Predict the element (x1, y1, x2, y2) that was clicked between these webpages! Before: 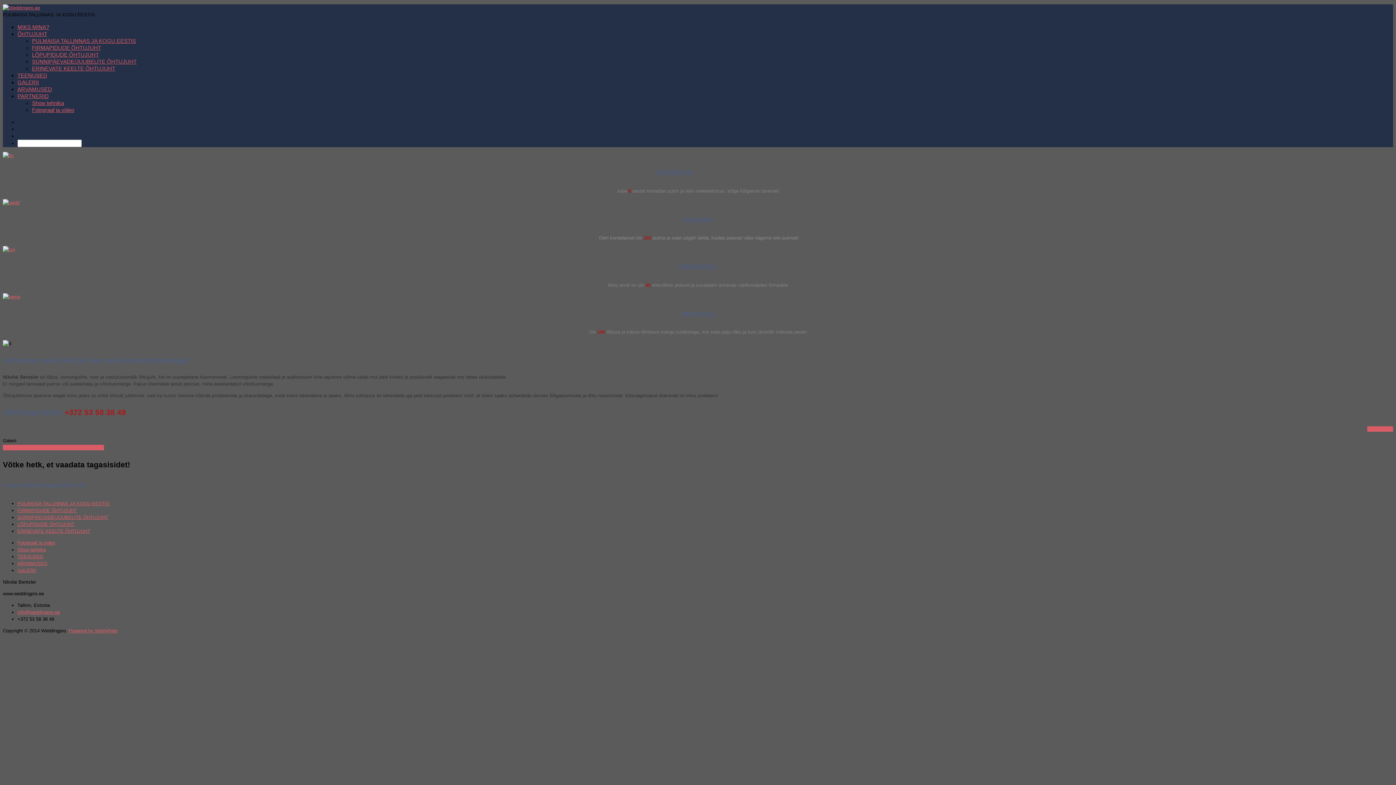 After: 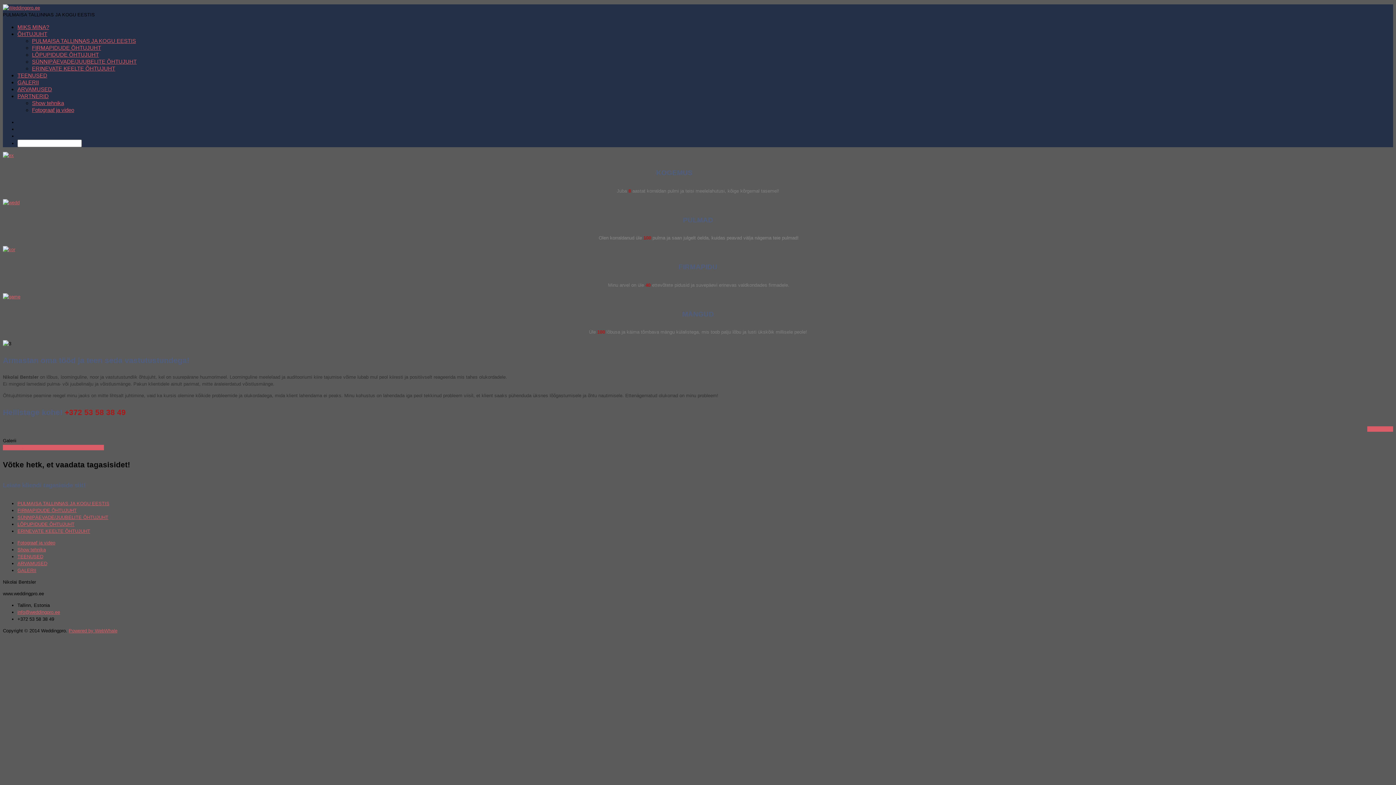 Action: label: ÕHTUJUHT bbox: (17, 30, 47, 37)